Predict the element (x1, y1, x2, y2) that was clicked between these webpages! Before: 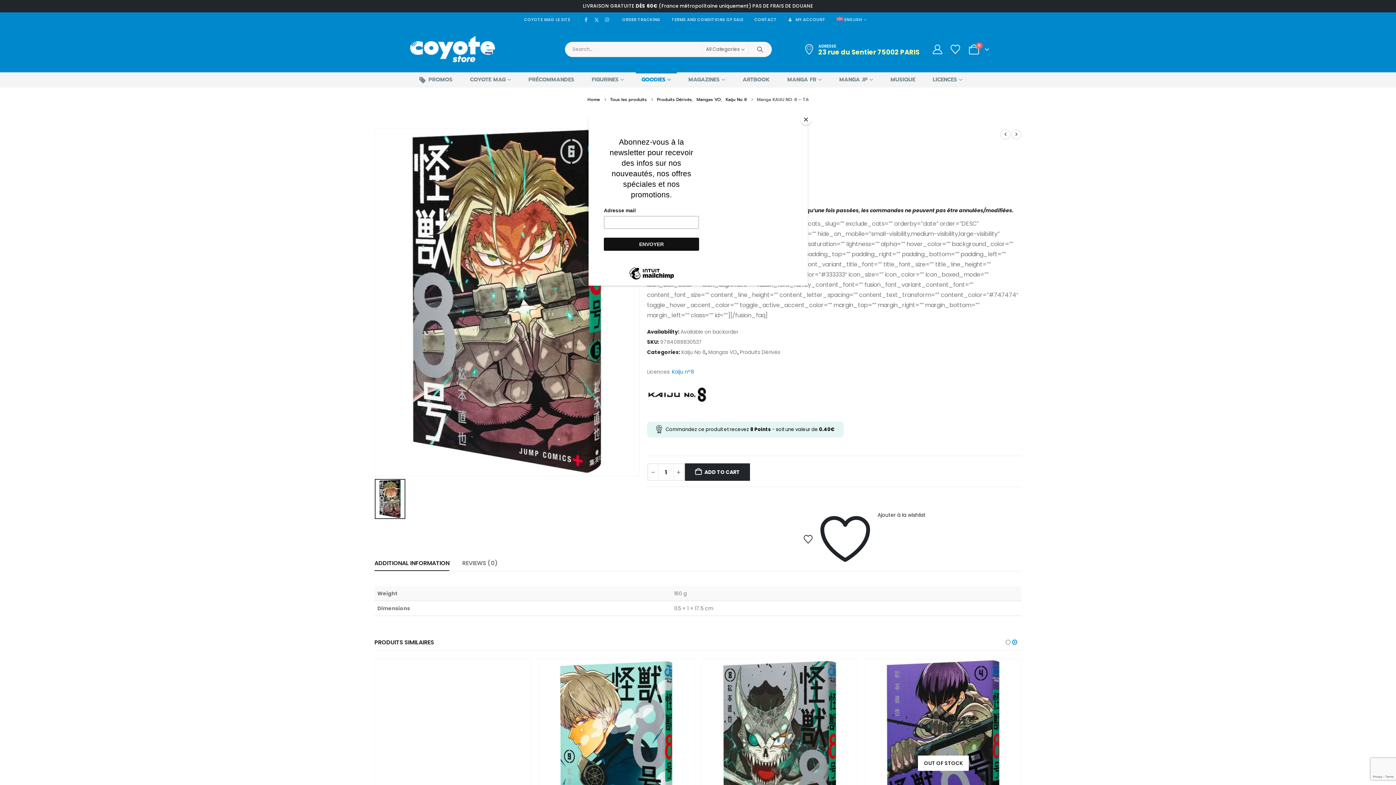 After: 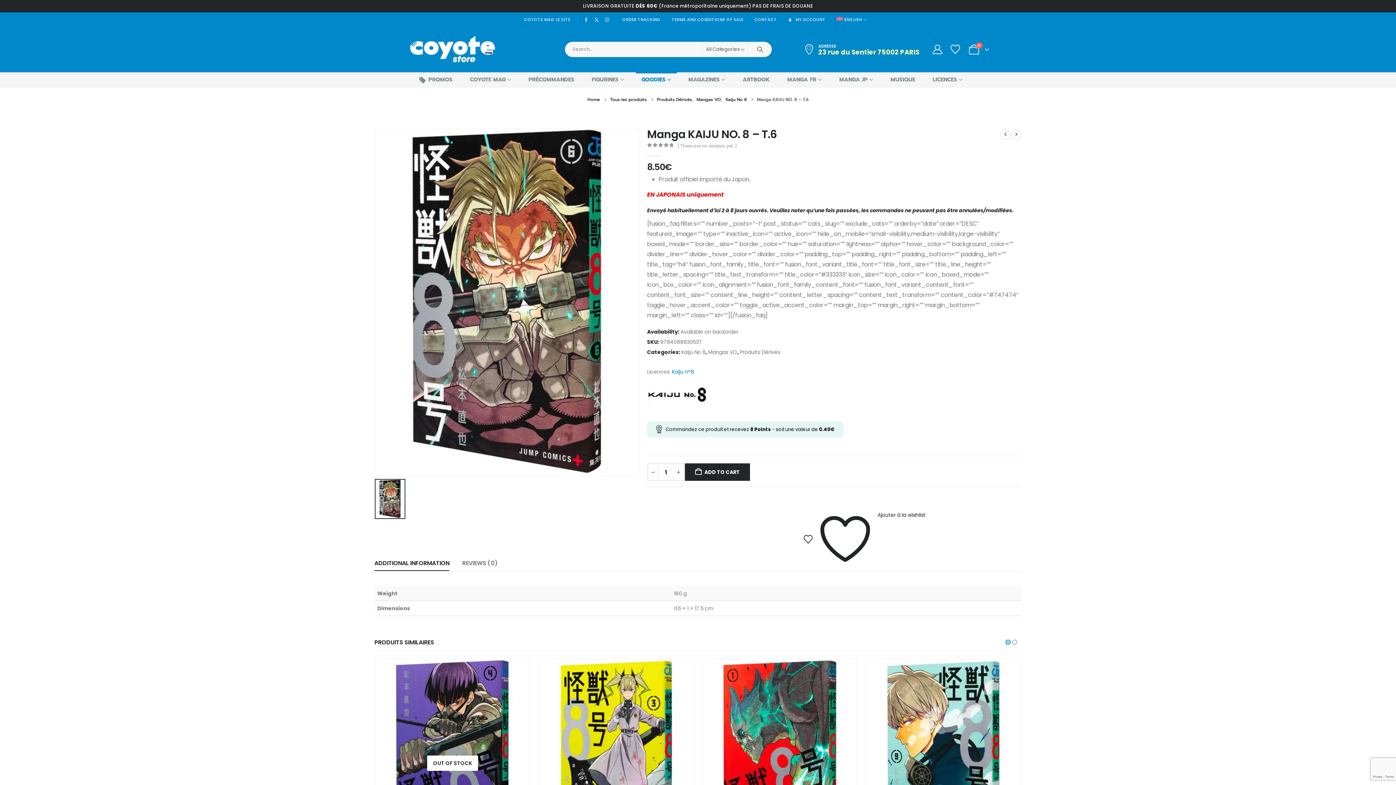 Action: bbox: (800, 114, 811, 125) label: Close